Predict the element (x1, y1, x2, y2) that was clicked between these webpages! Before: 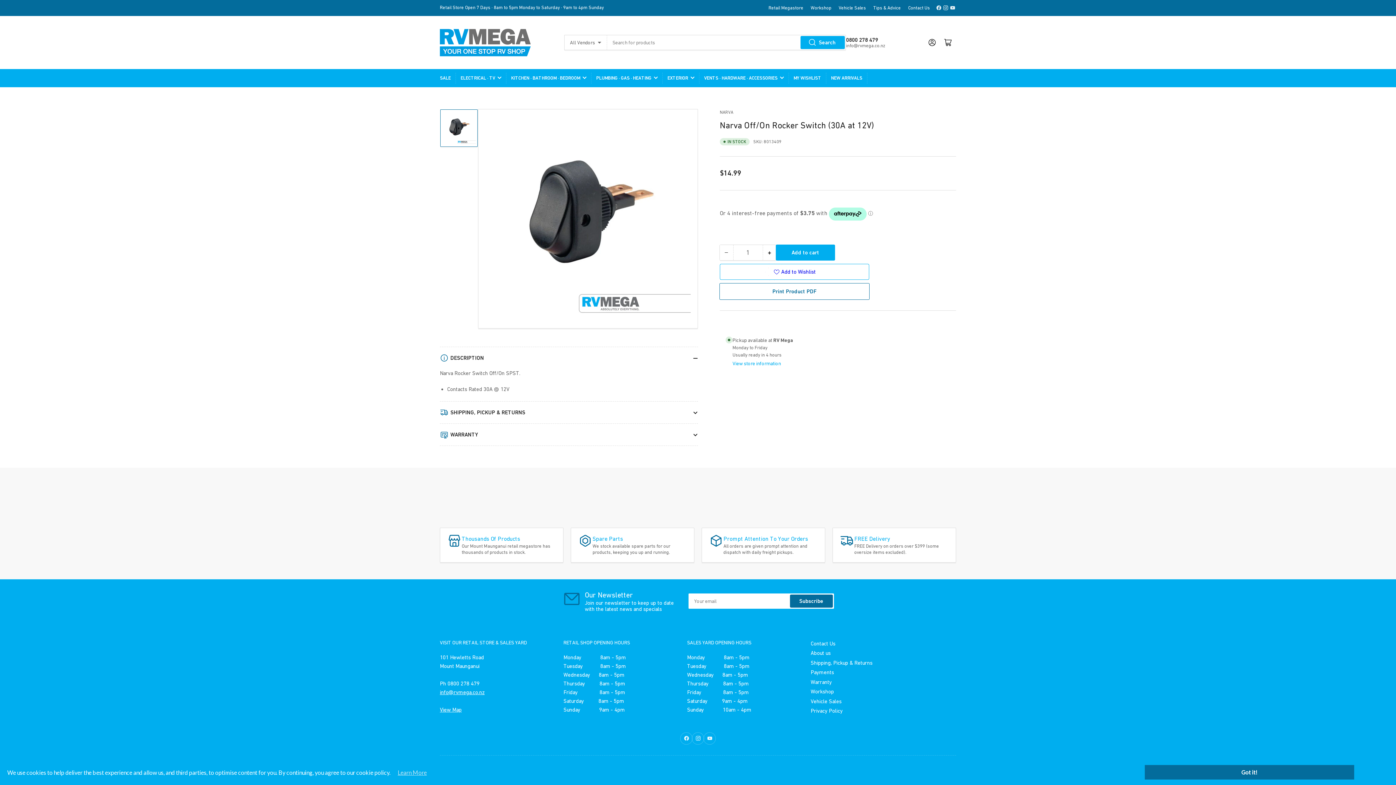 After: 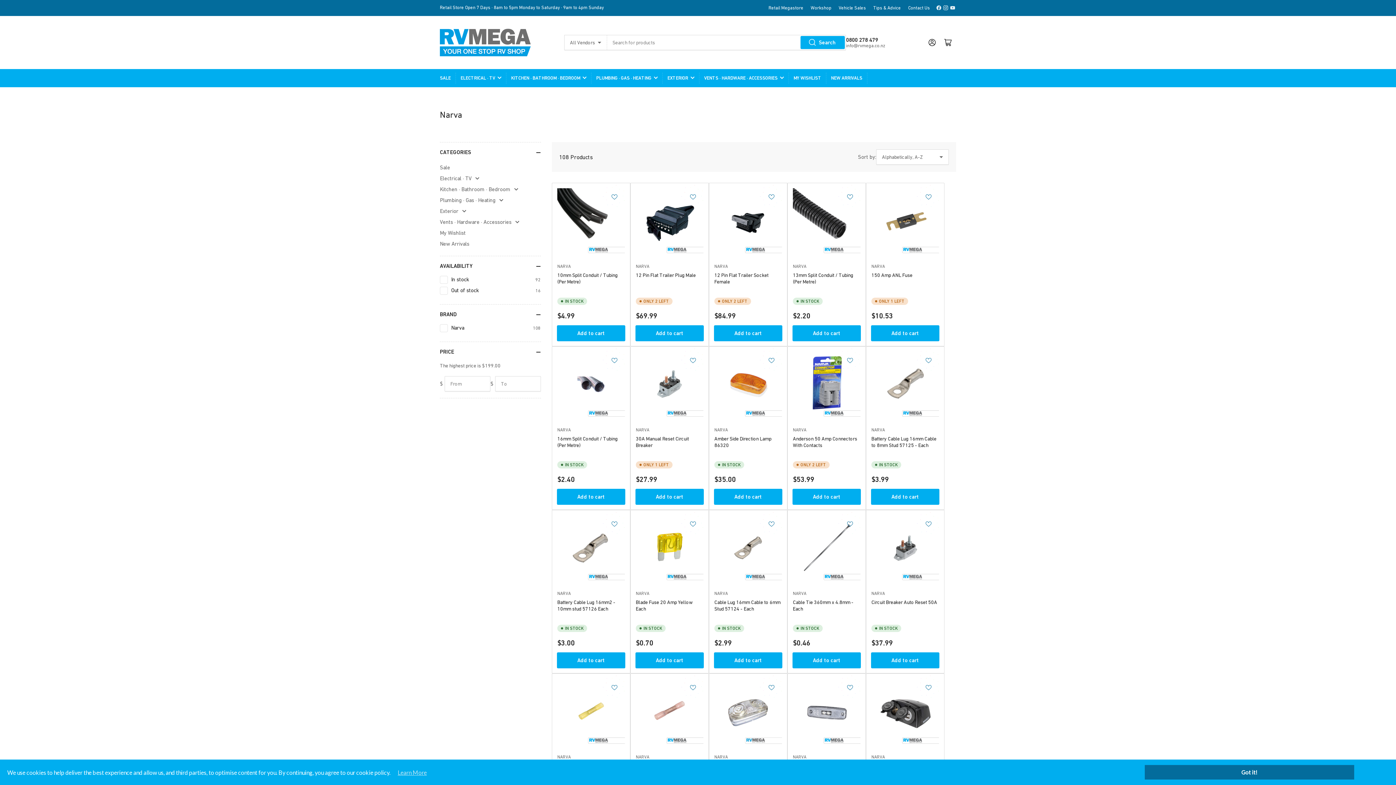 Action: label: NARVA bbox: (720, 109, 733, 114)